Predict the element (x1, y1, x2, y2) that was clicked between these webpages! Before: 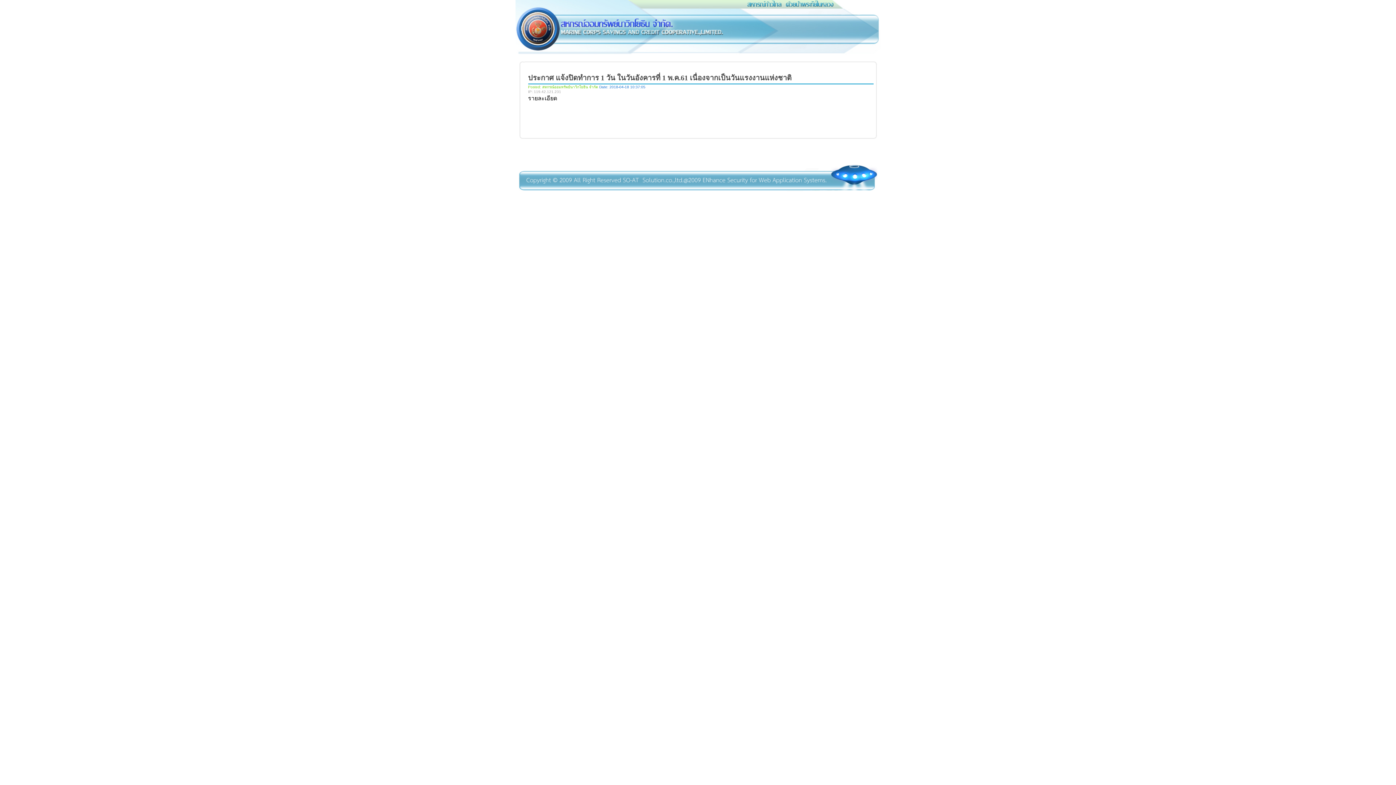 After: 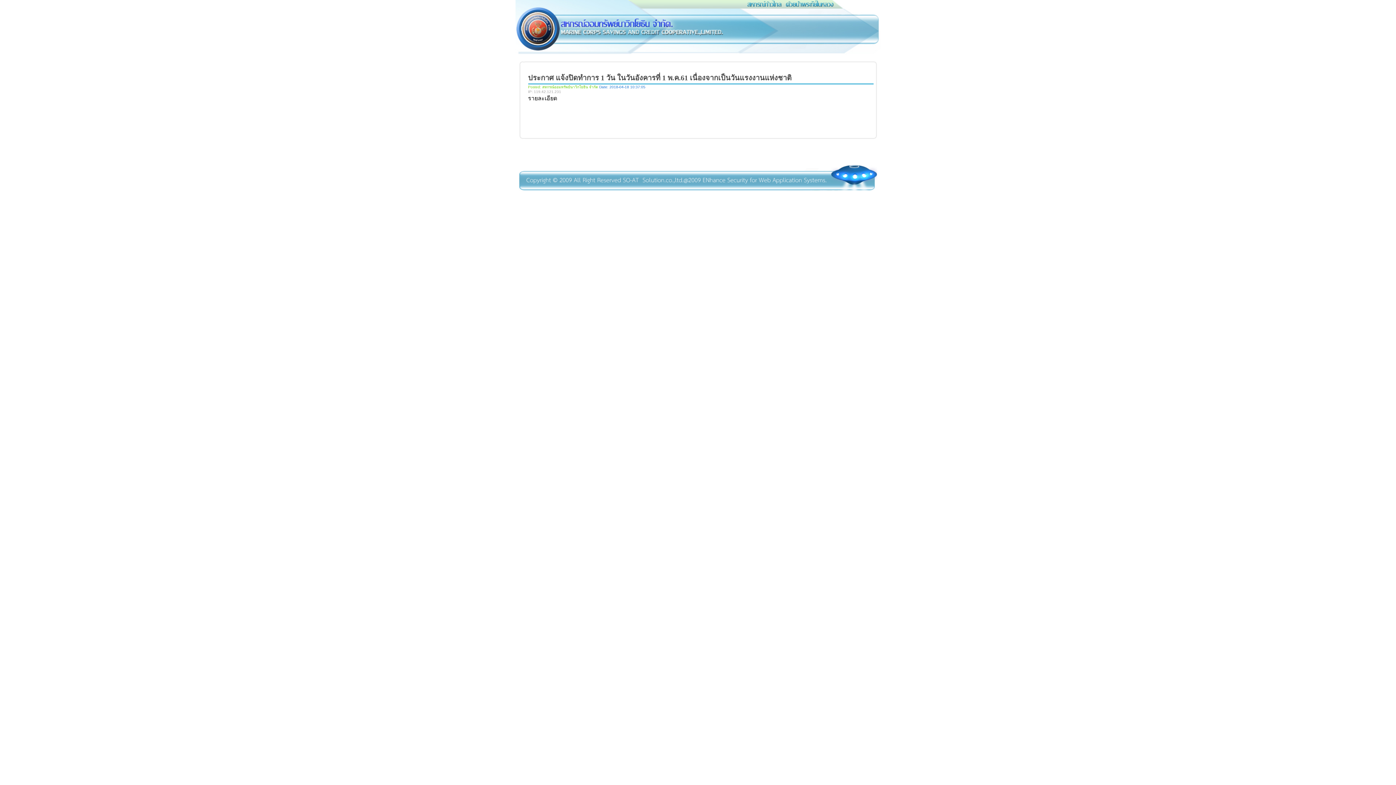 Action: bbox: (515, 186, 879, 192)